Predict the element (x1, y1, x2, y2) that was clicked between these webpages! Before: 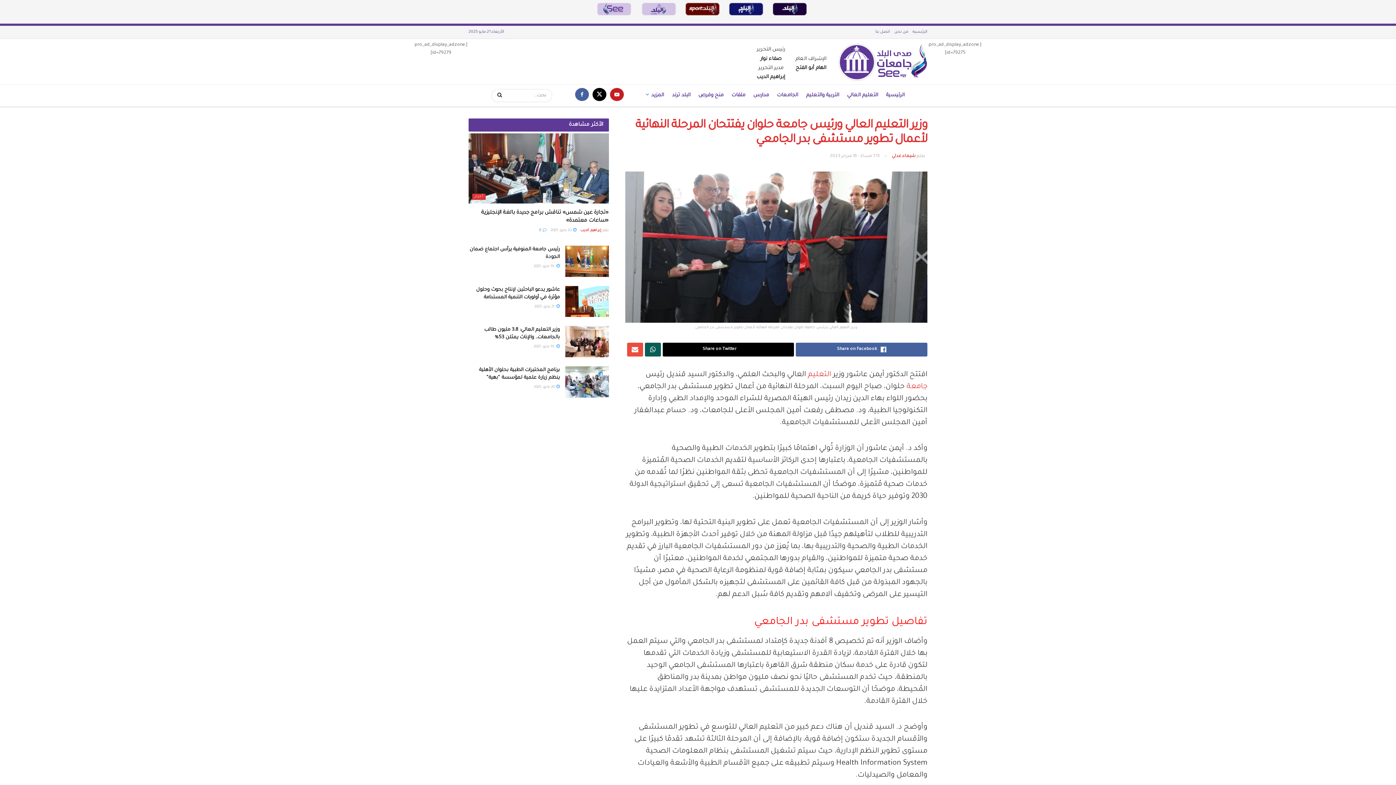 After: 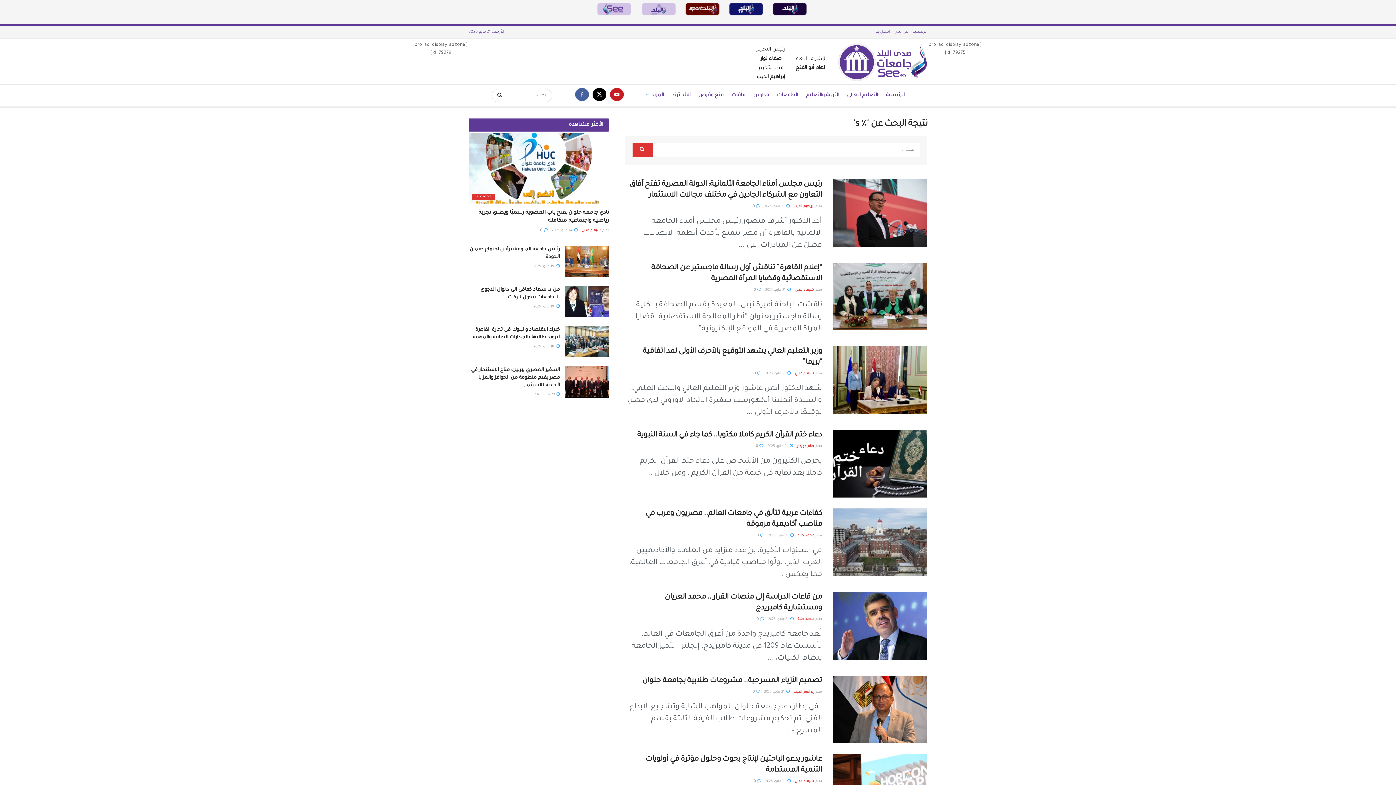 Action: bbox: (491, 89, 503, 102) label: Search Button